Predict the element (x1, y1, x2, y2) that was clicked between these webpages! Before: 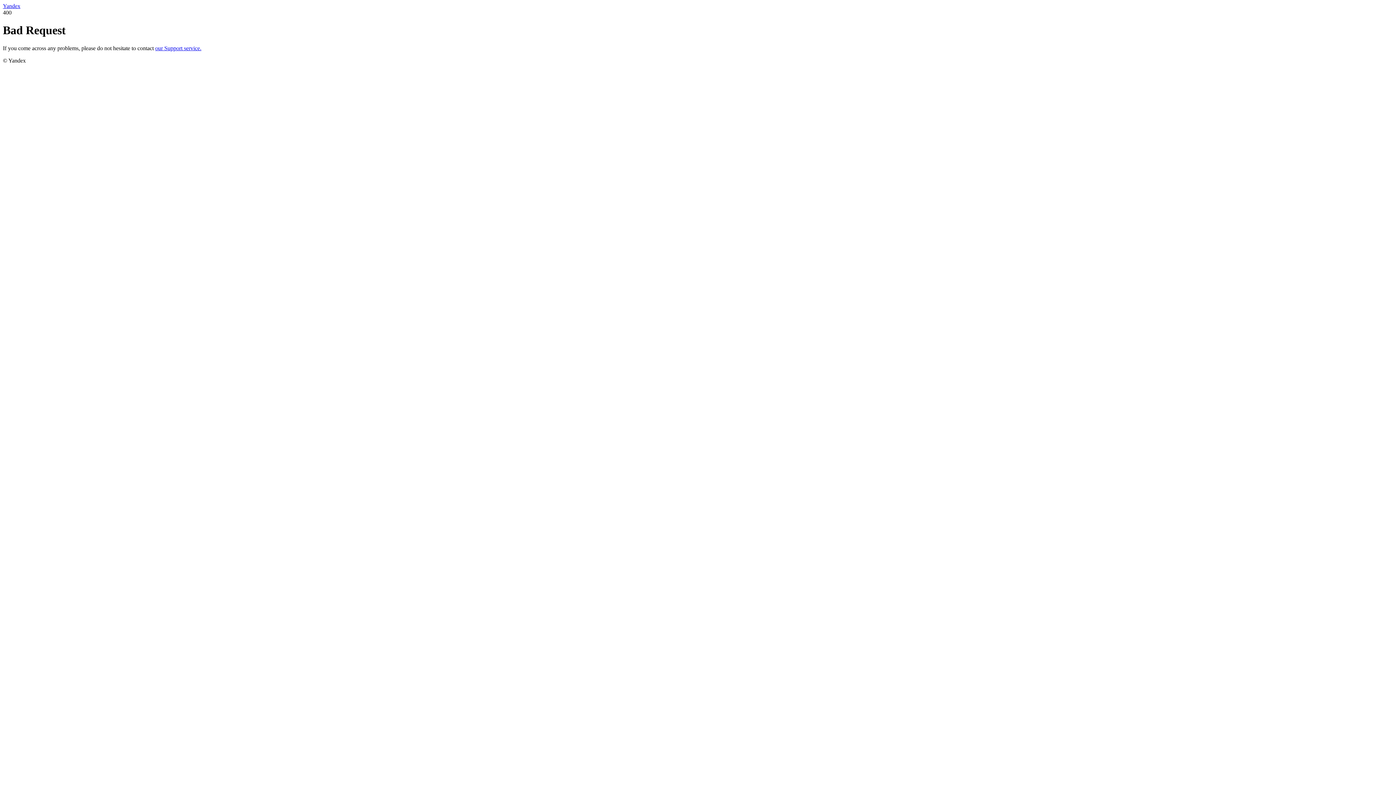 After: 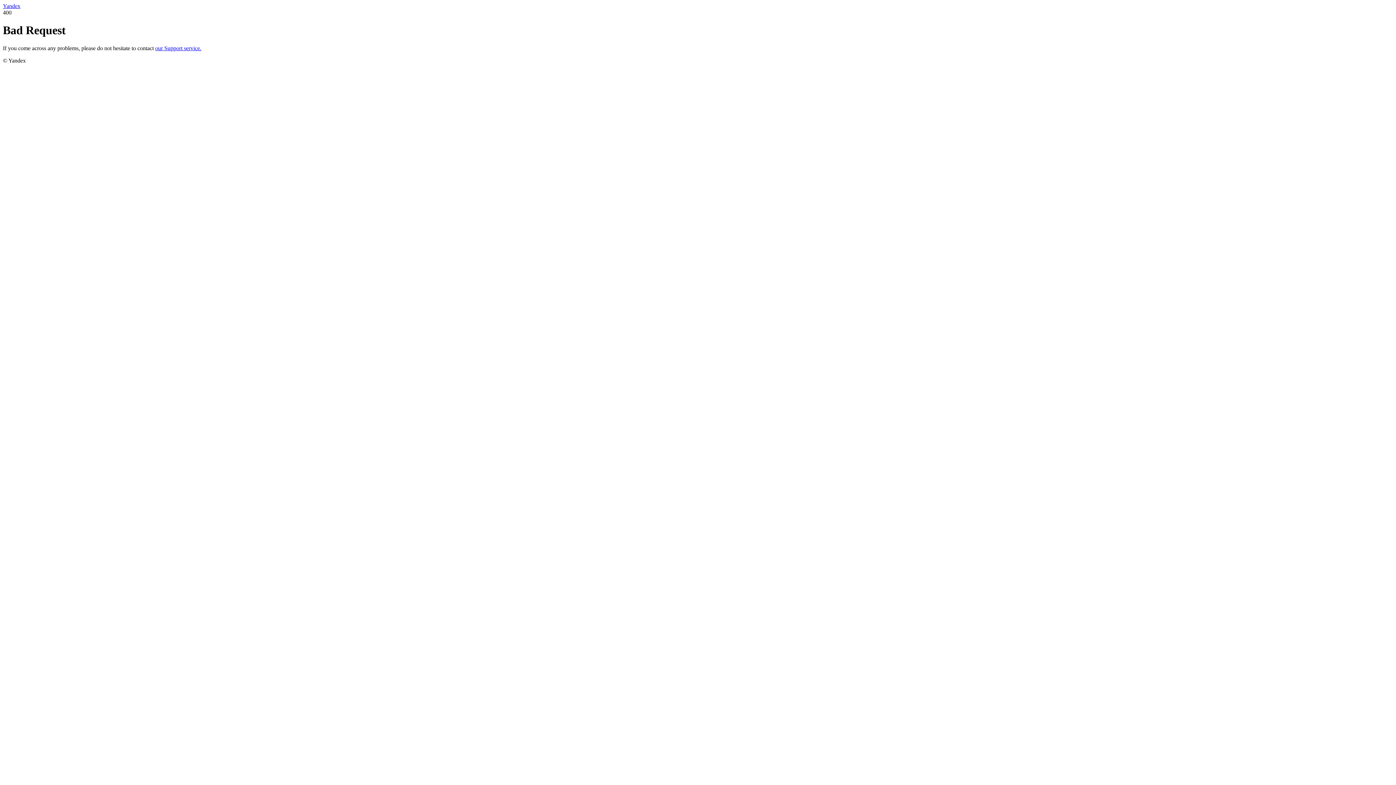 Action: label: our Support service. bbox: (155, 45, 201, 51)